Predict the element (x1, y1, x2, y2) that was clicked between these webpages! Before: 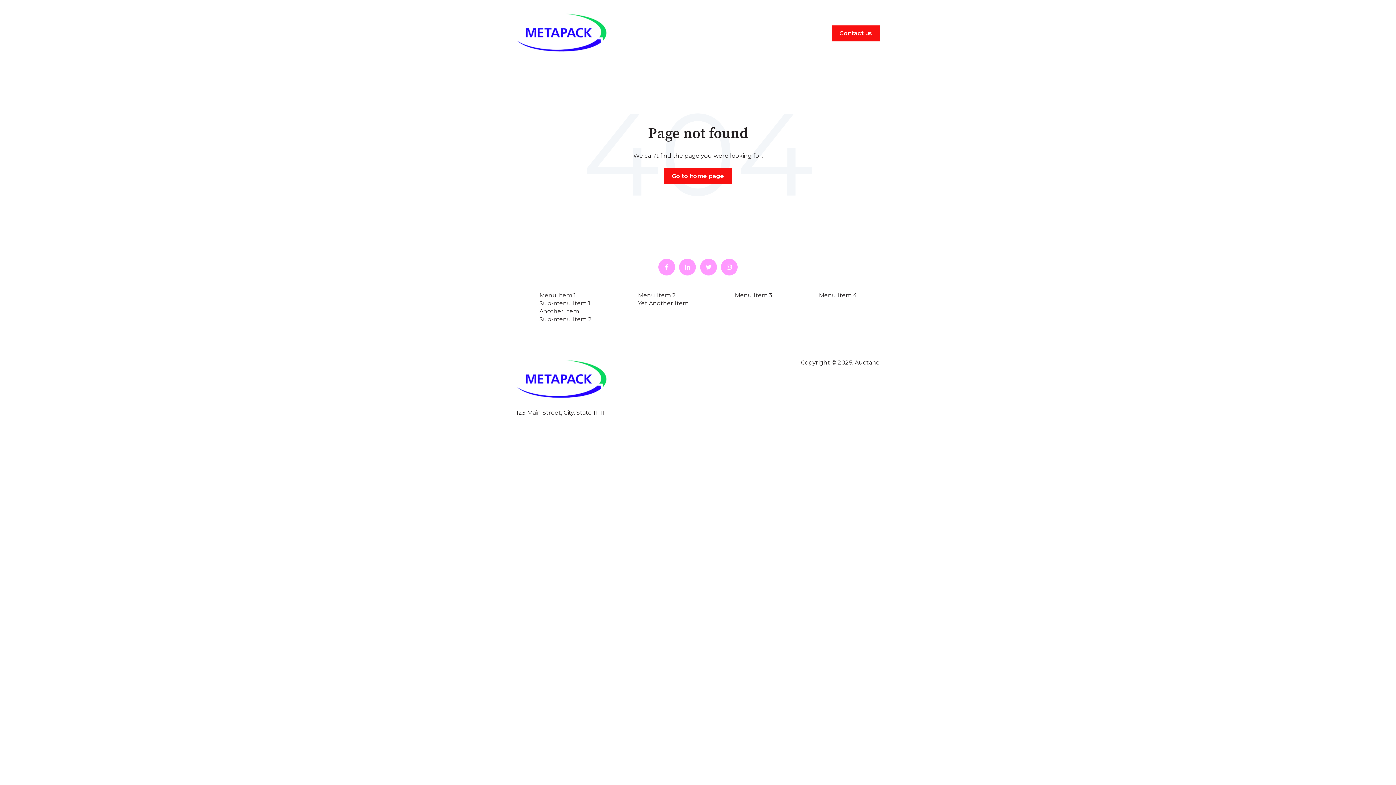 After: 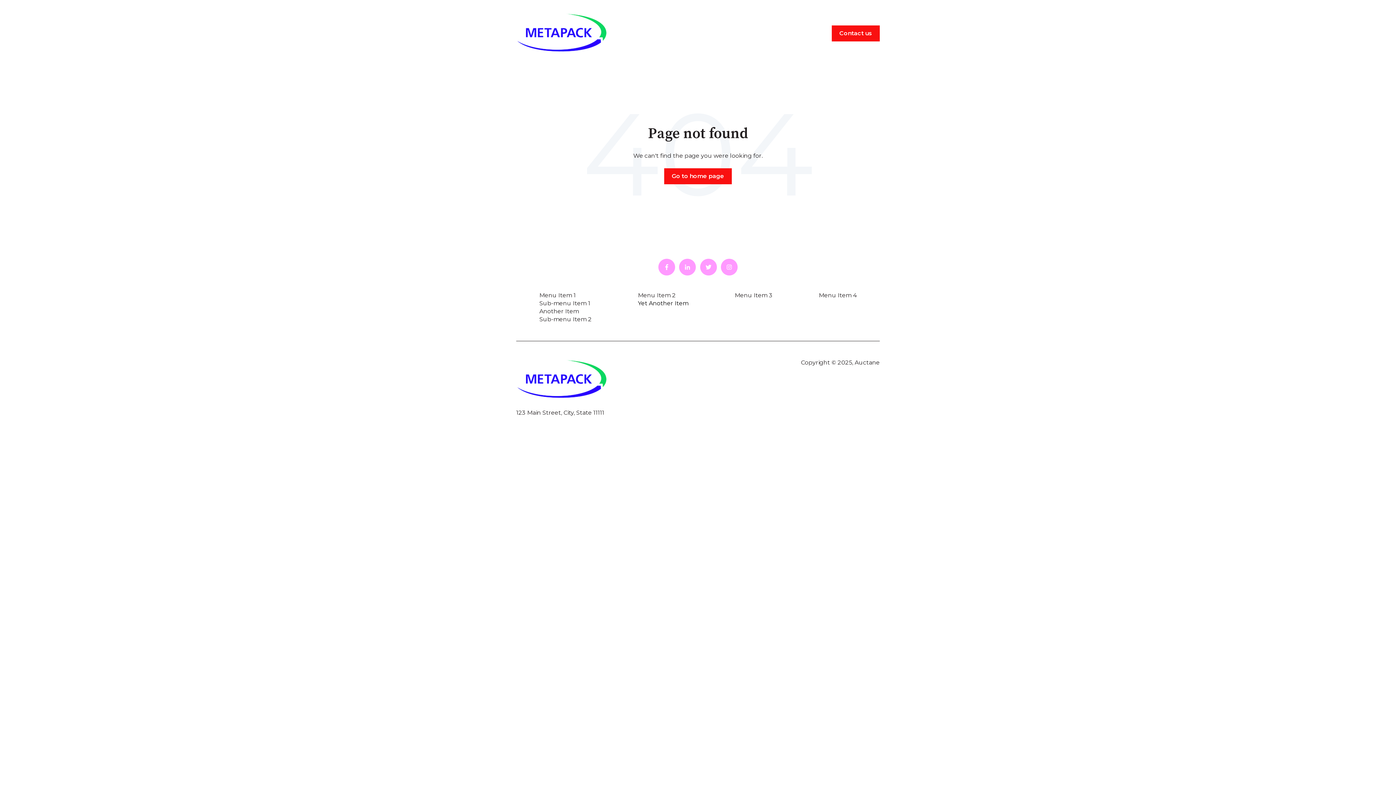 Action: label: Yet Another Item bbox: (638, 299, 688, 306)